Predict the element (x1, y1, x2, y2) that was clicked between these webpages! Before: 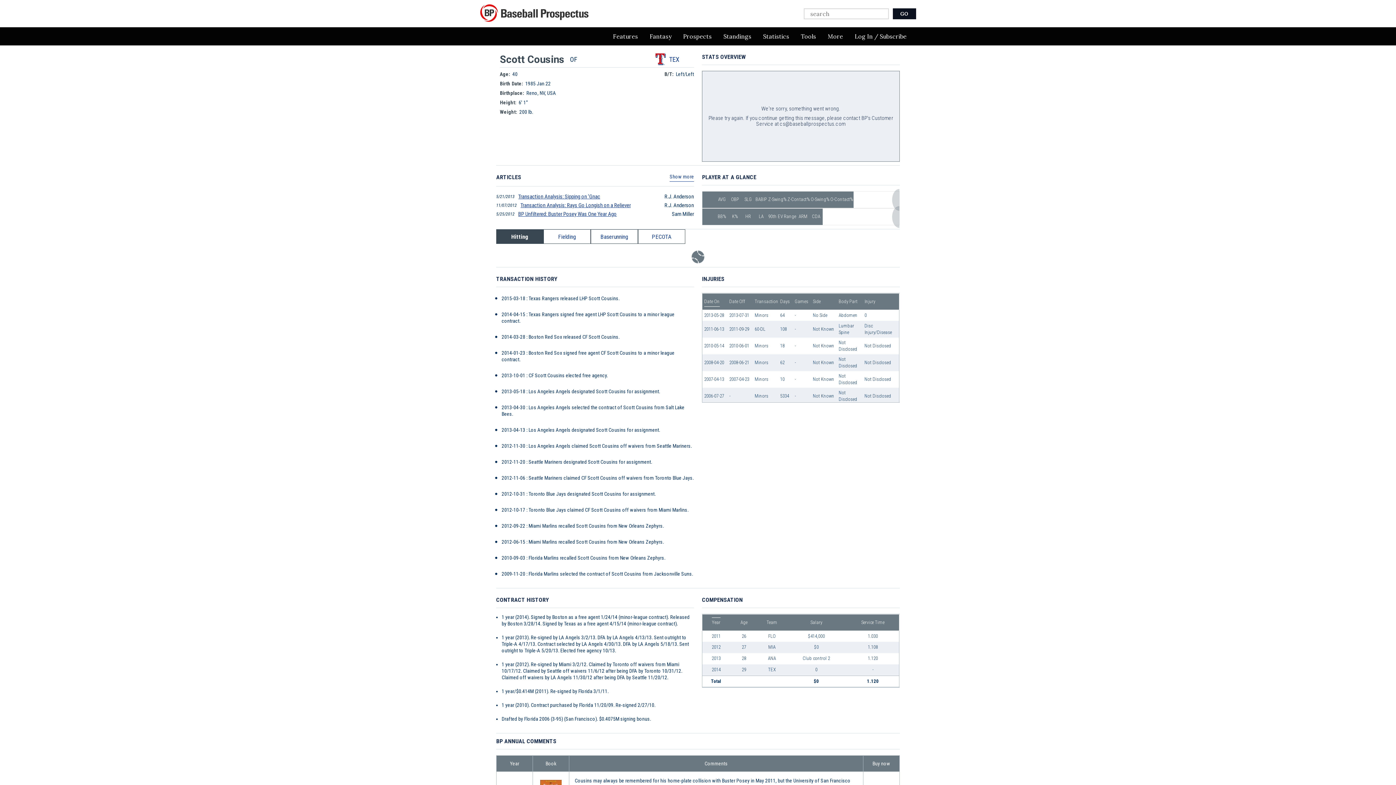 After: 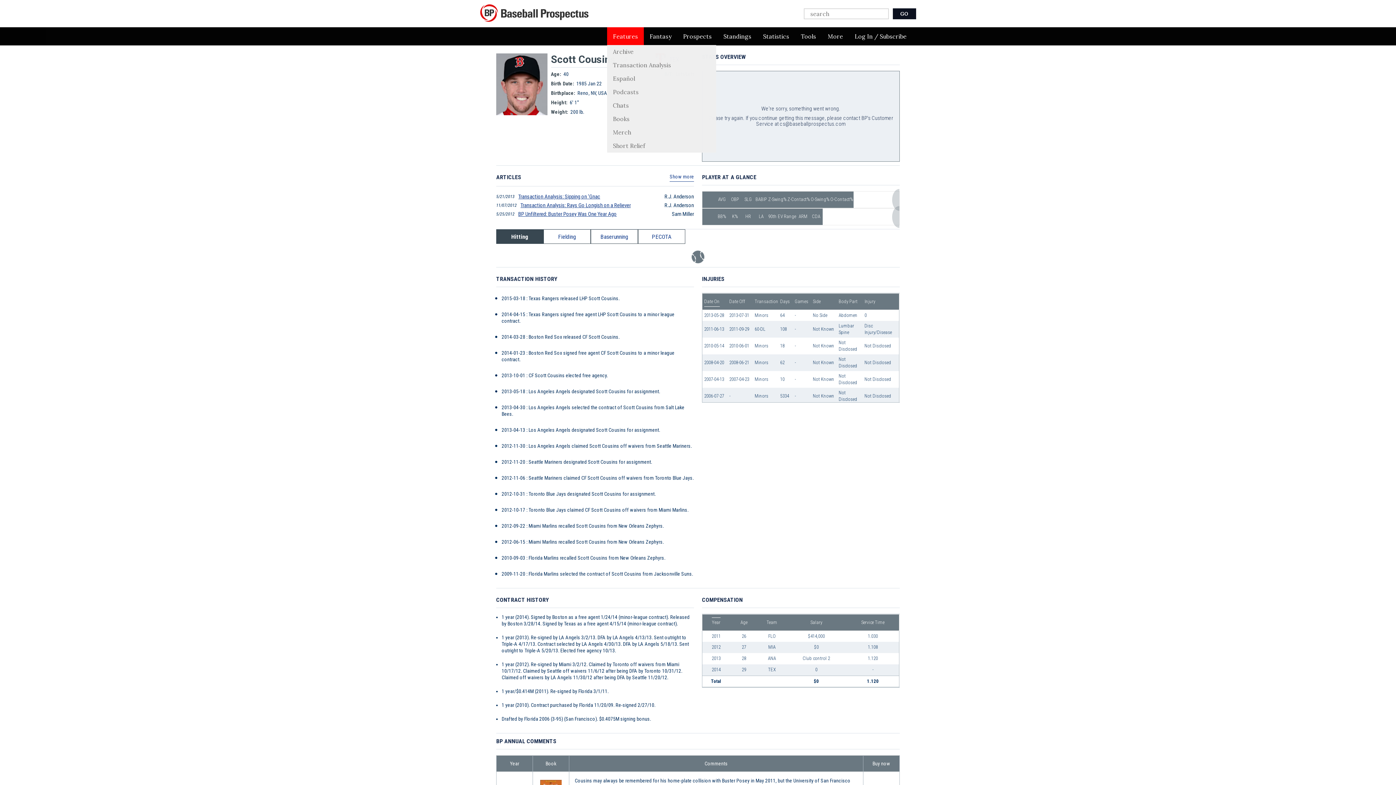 Action: label: Features bbox: (607, 27, 644, 45)